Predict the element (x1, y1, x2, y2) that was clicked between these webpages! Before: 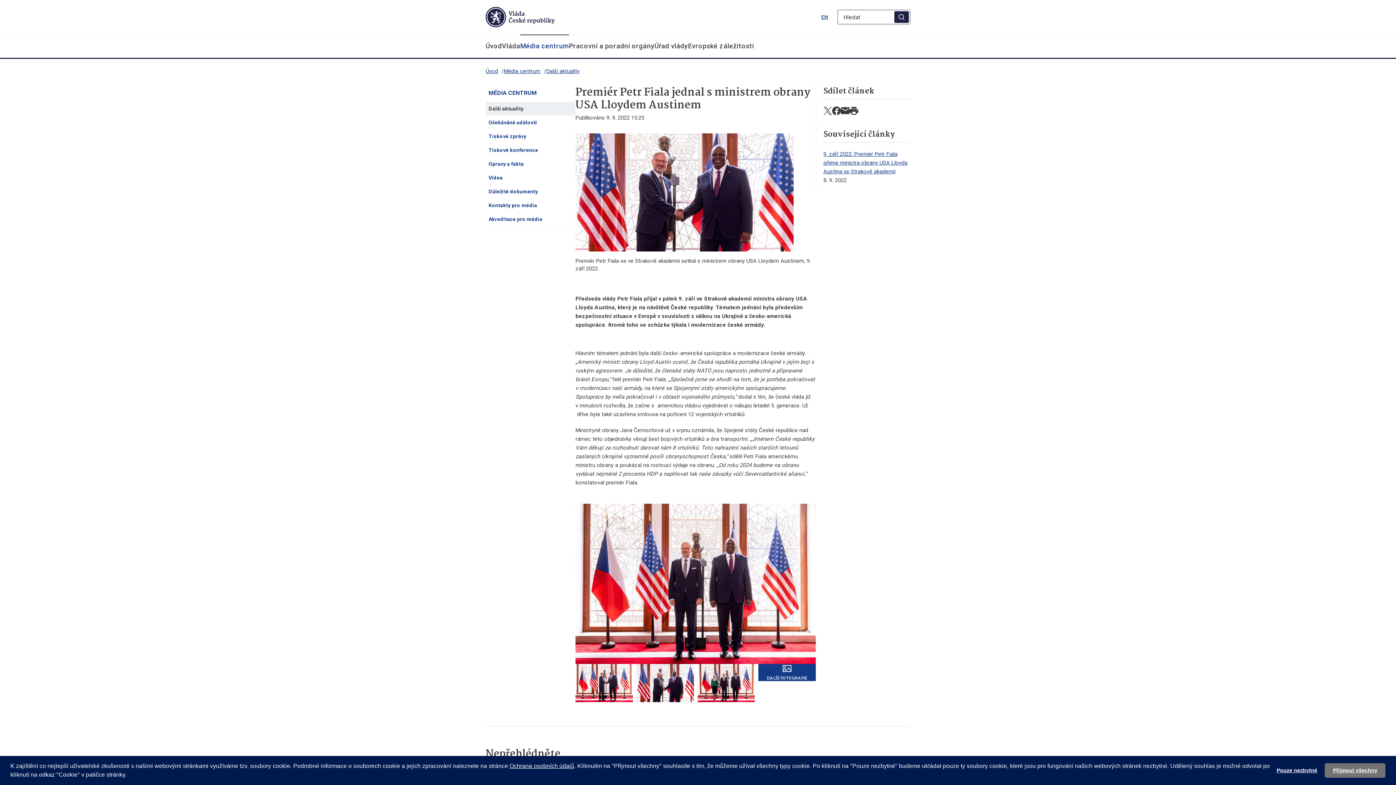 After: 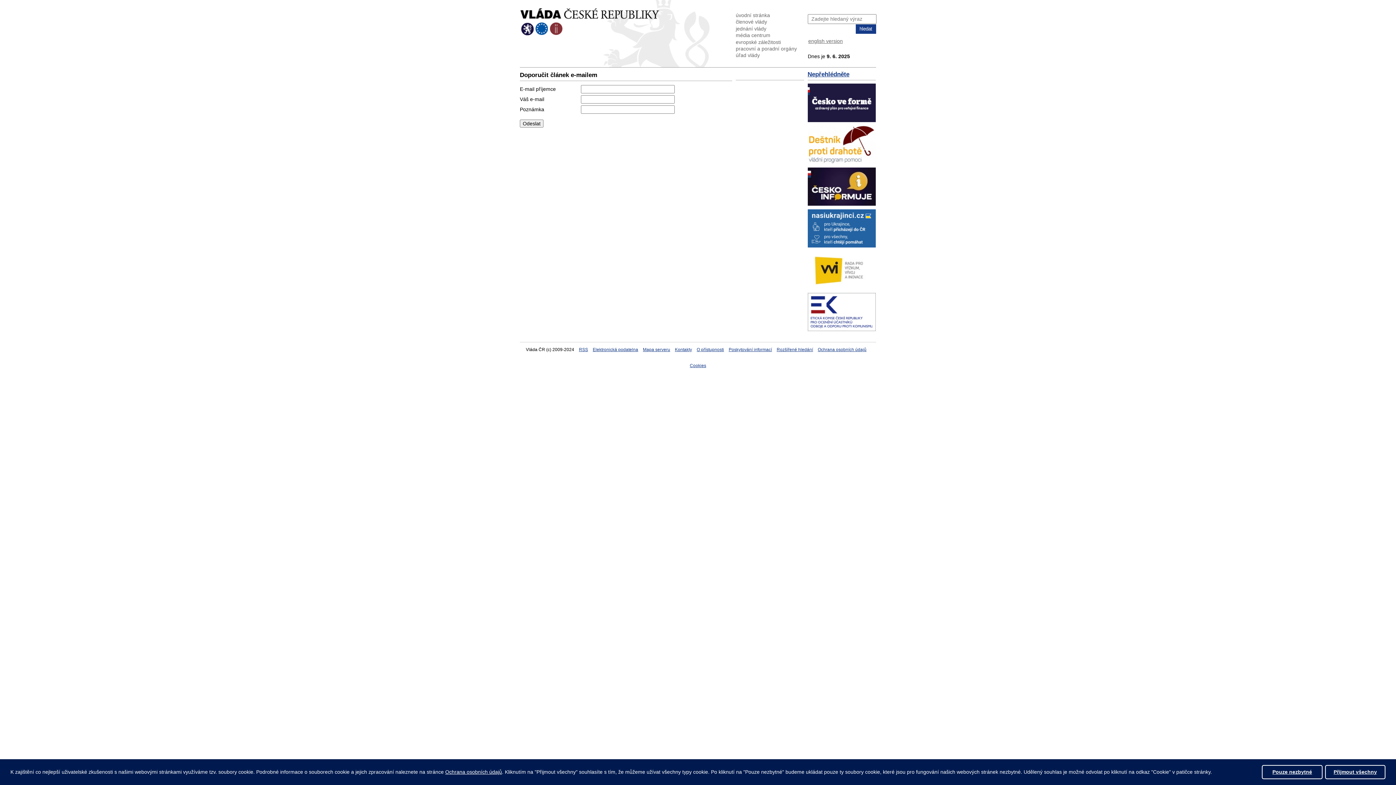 Action: label: Poslat stránku Premiér Petr Fiala jednal s ministrem obrany USA Lloydem Austinem  e-mailem bbox: (841, 106, 849, 115)